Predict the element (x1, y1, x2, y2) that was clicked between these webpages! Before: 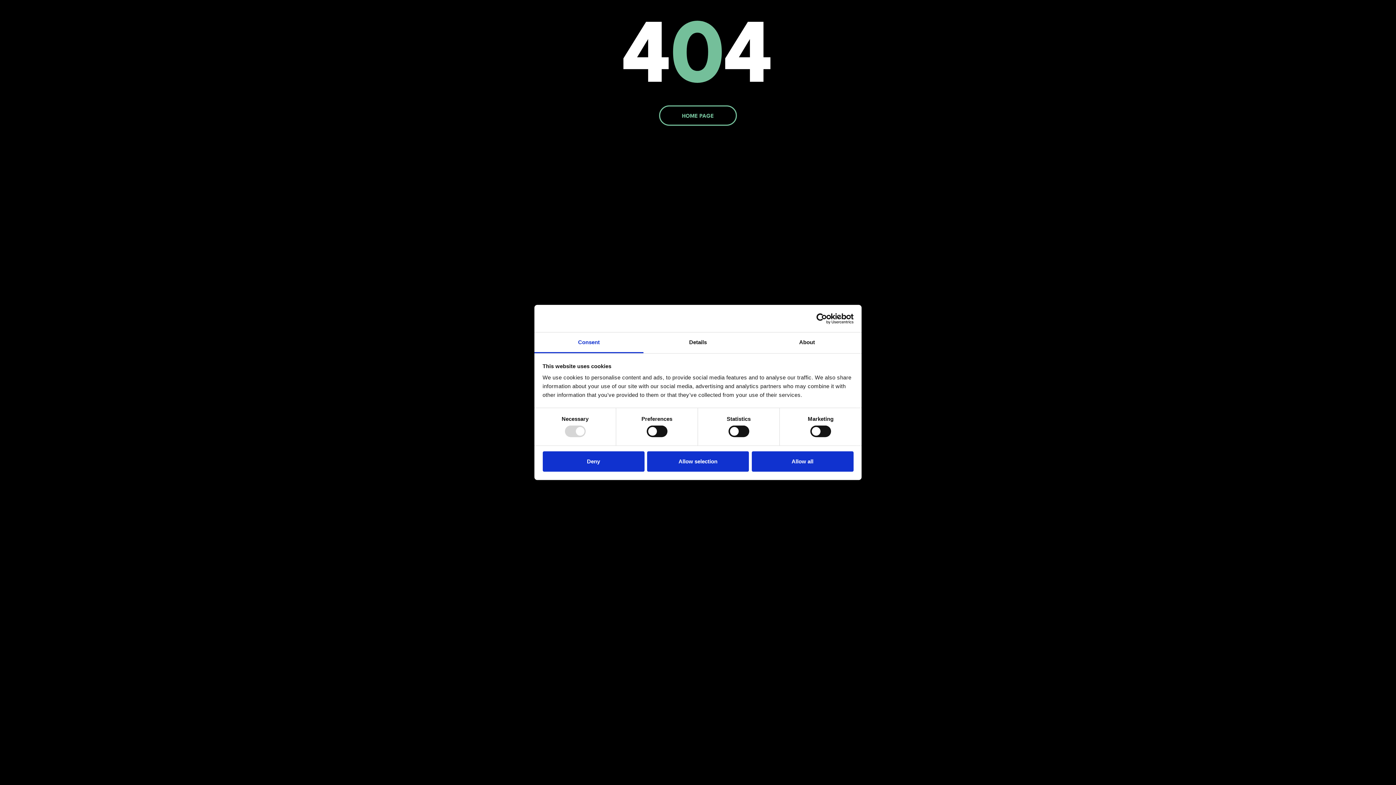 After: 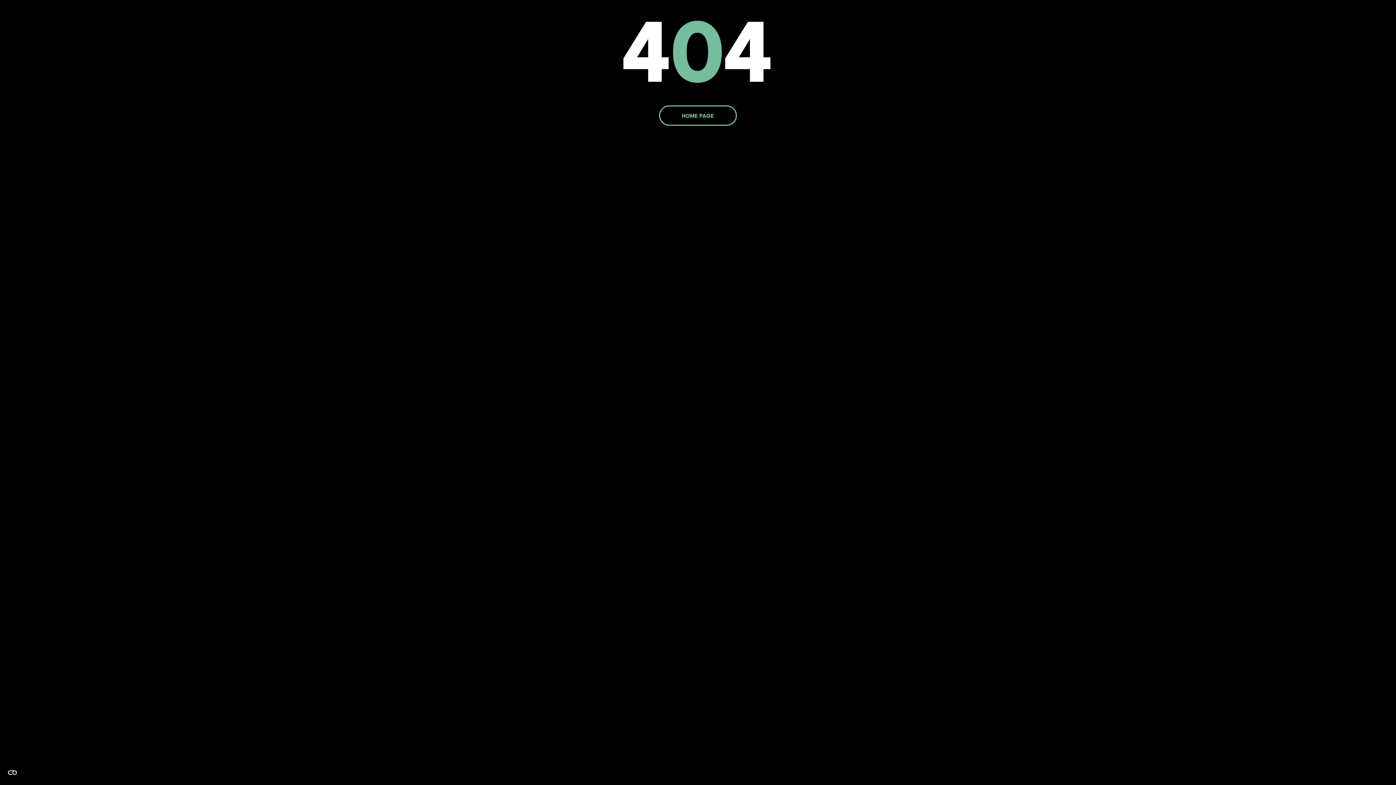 Action: label: Deny bbox: (542, 451, 644, 471)